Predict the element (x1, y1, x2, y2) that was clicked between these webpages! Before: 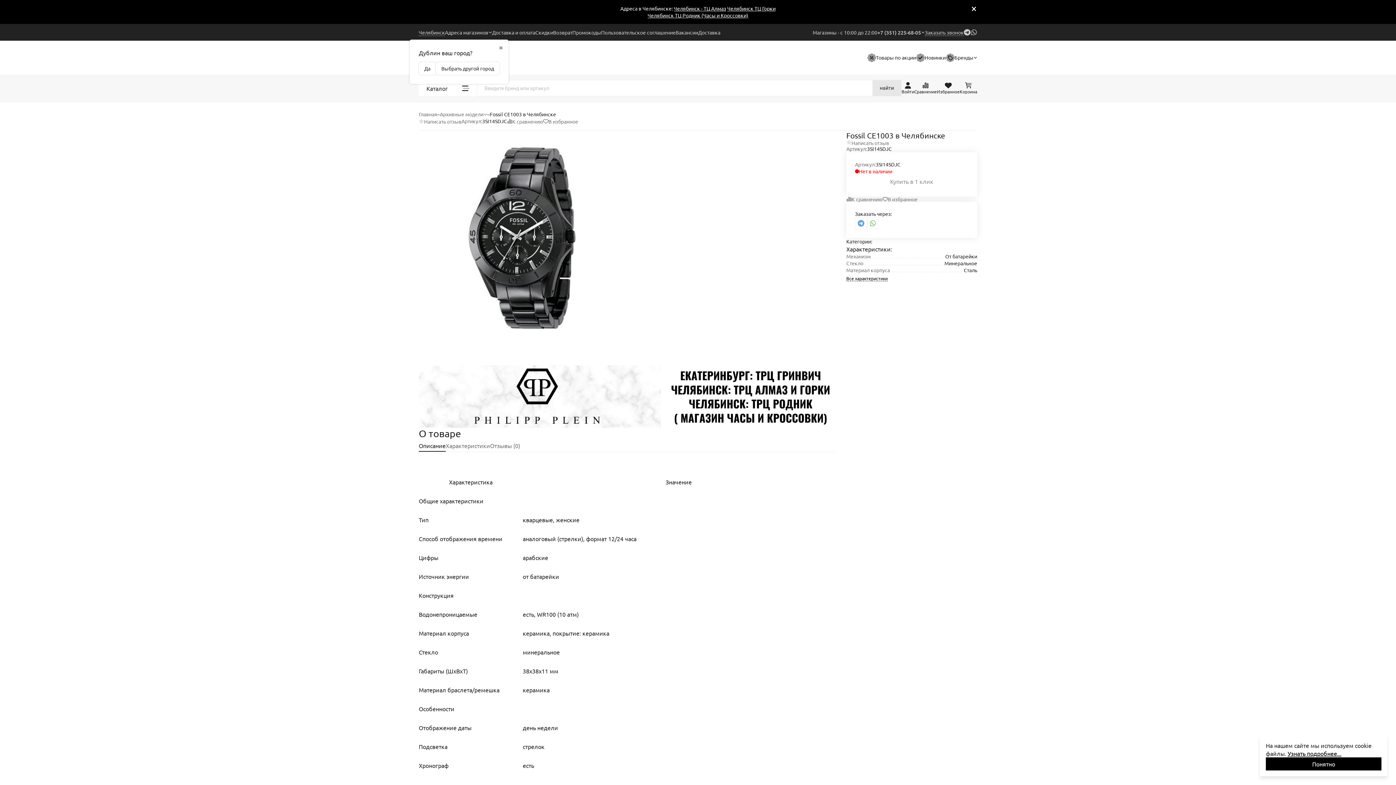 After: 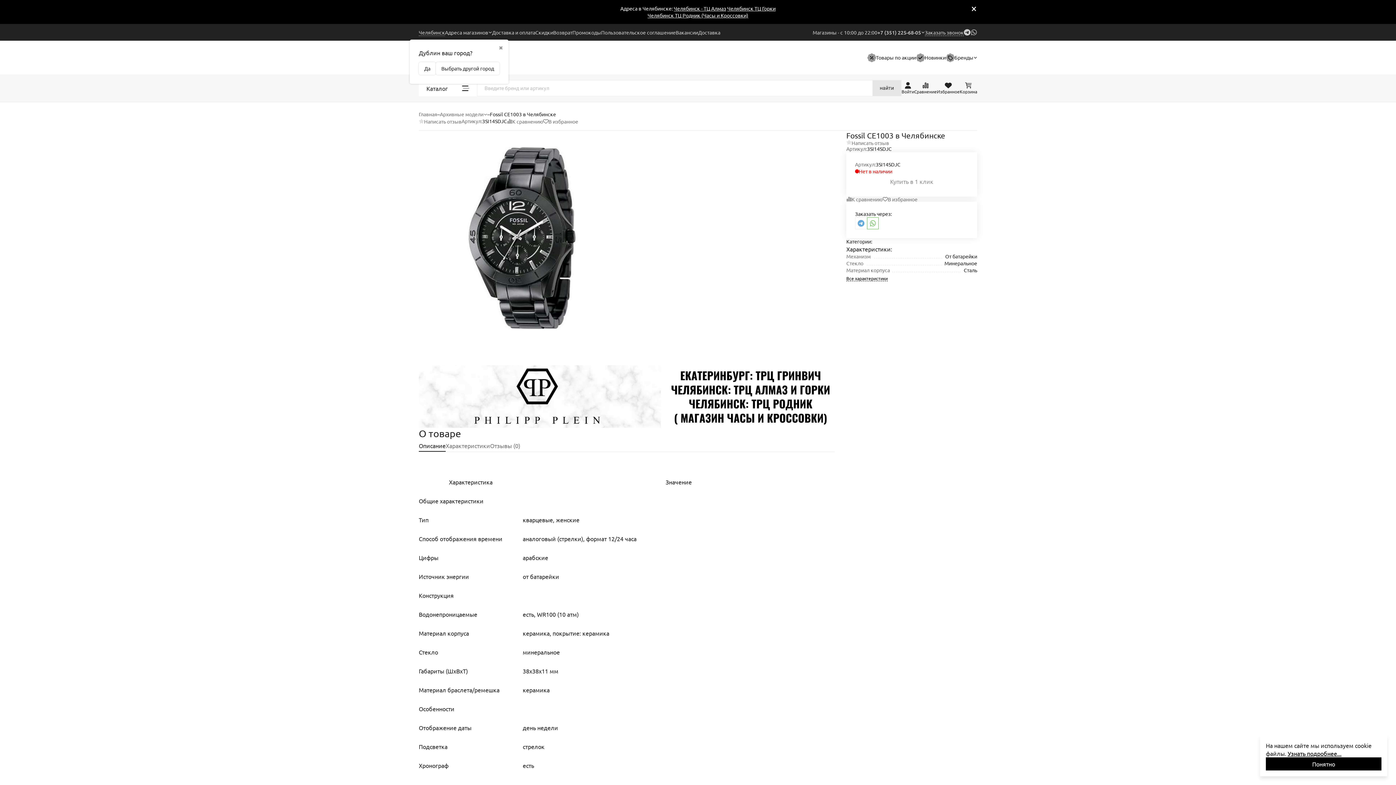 Action: bbox: (867, 217, 878, 229)